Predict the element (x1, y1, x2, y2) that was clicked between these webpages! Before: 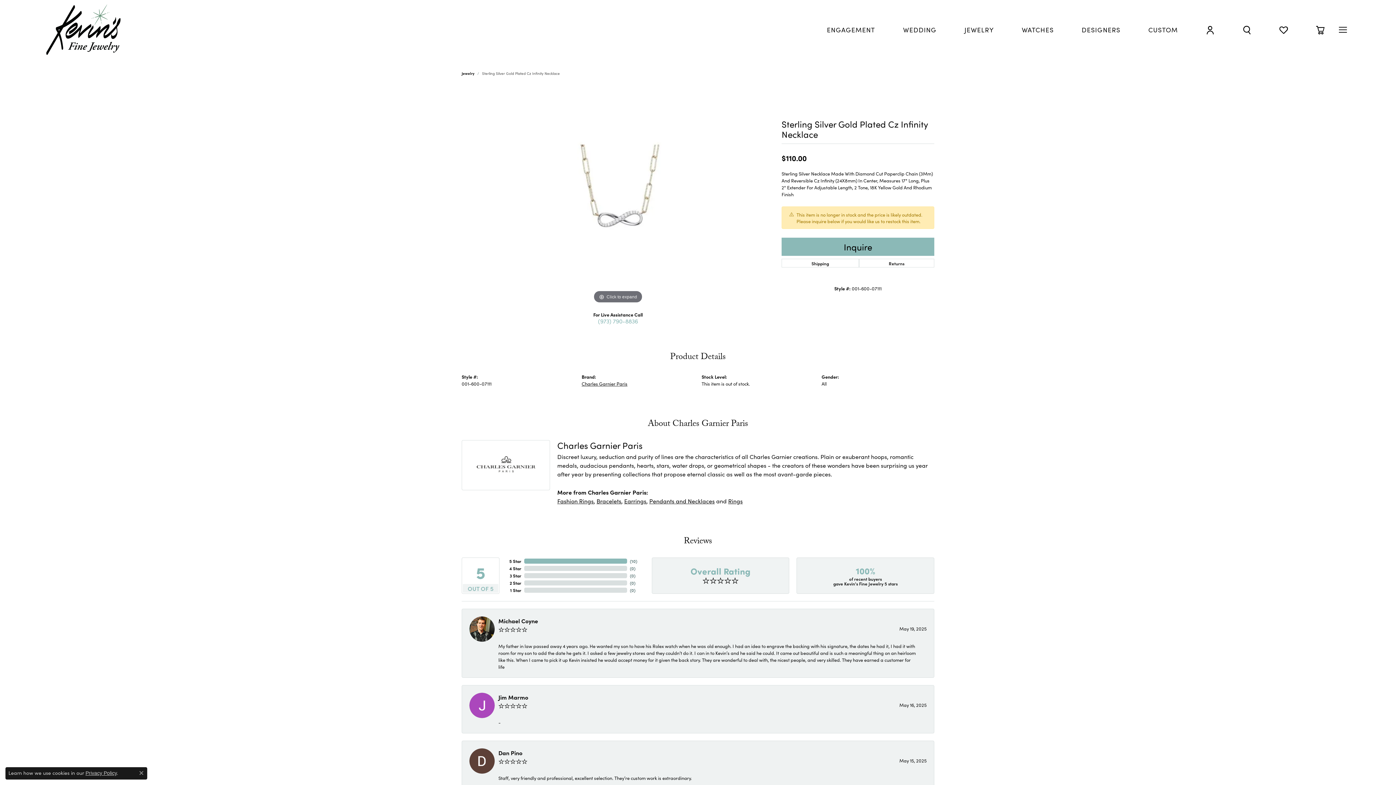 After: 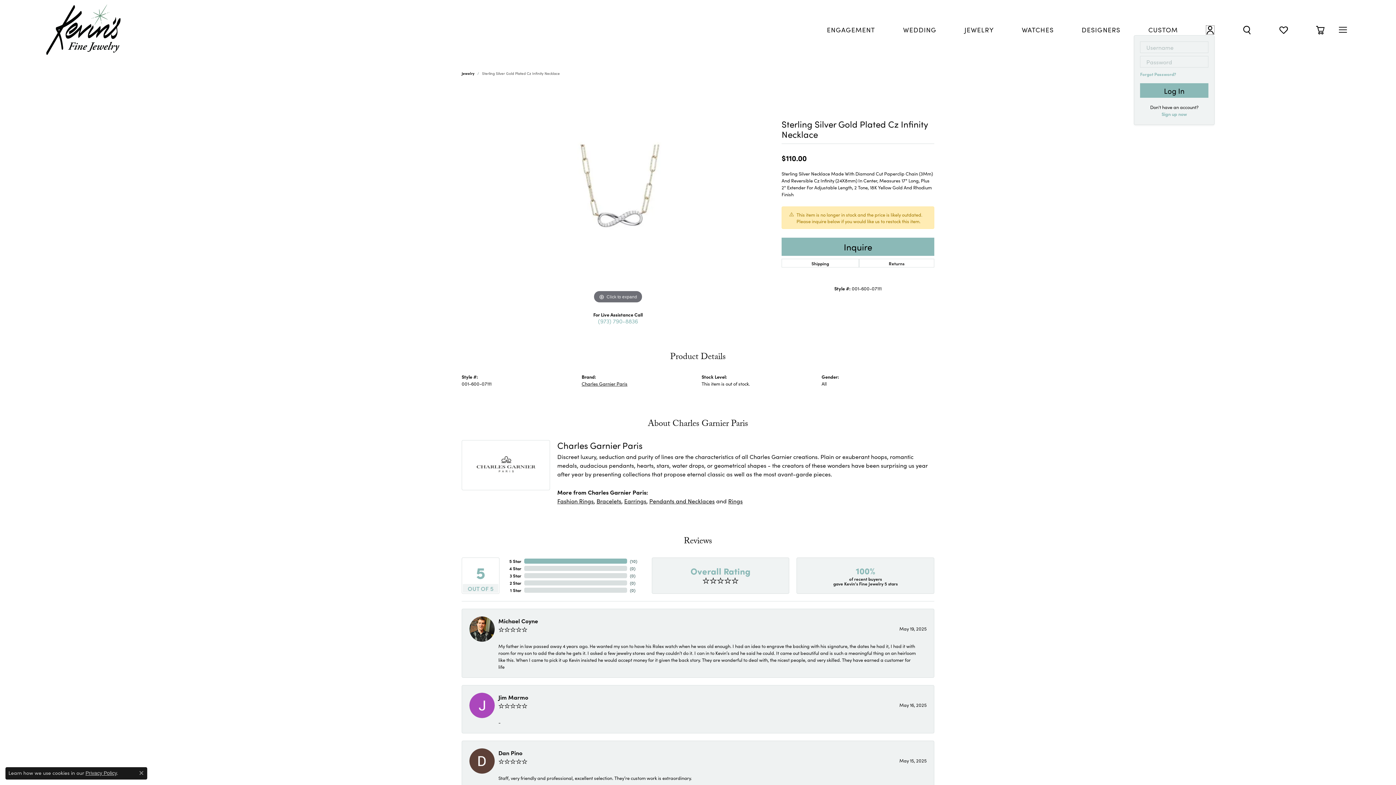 Action: bbox: (1206, 25, 1214, 34)